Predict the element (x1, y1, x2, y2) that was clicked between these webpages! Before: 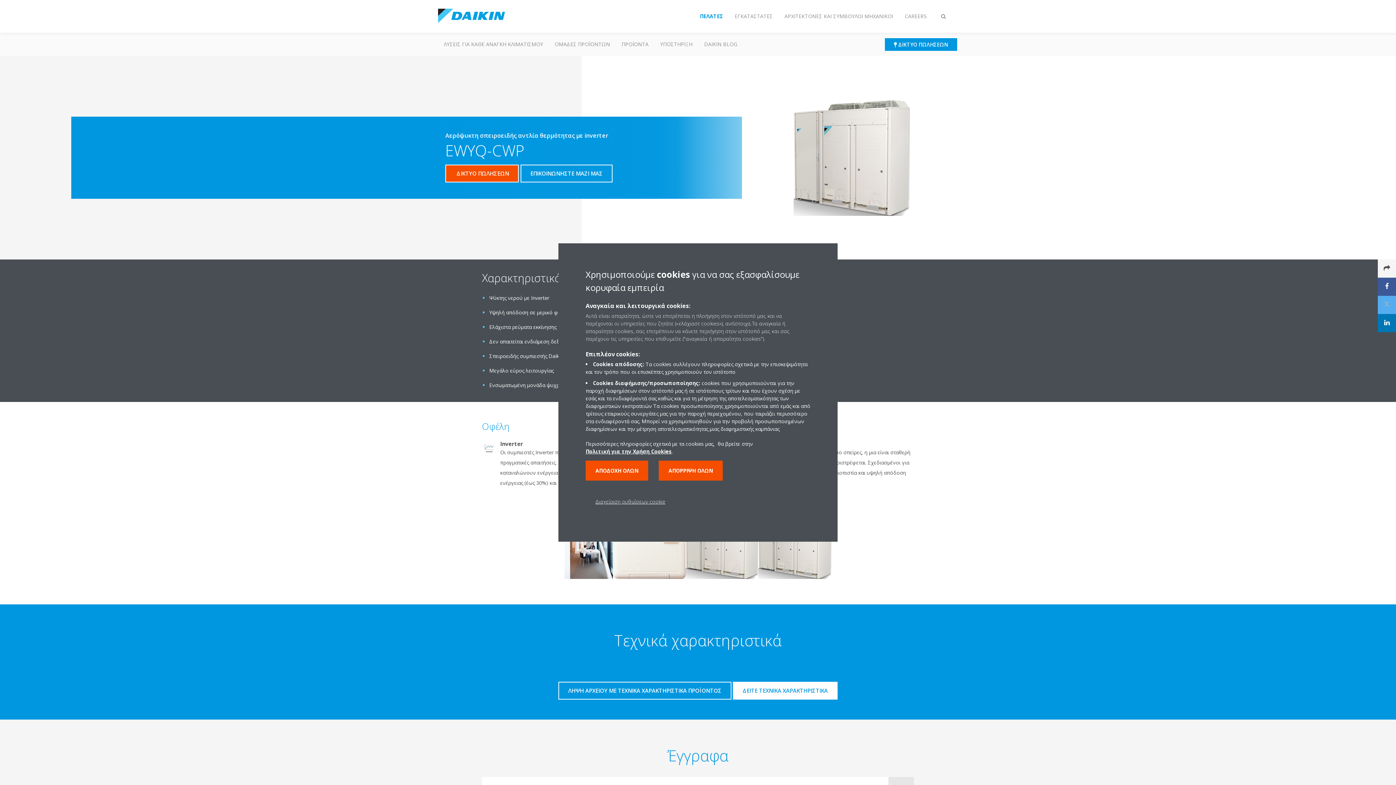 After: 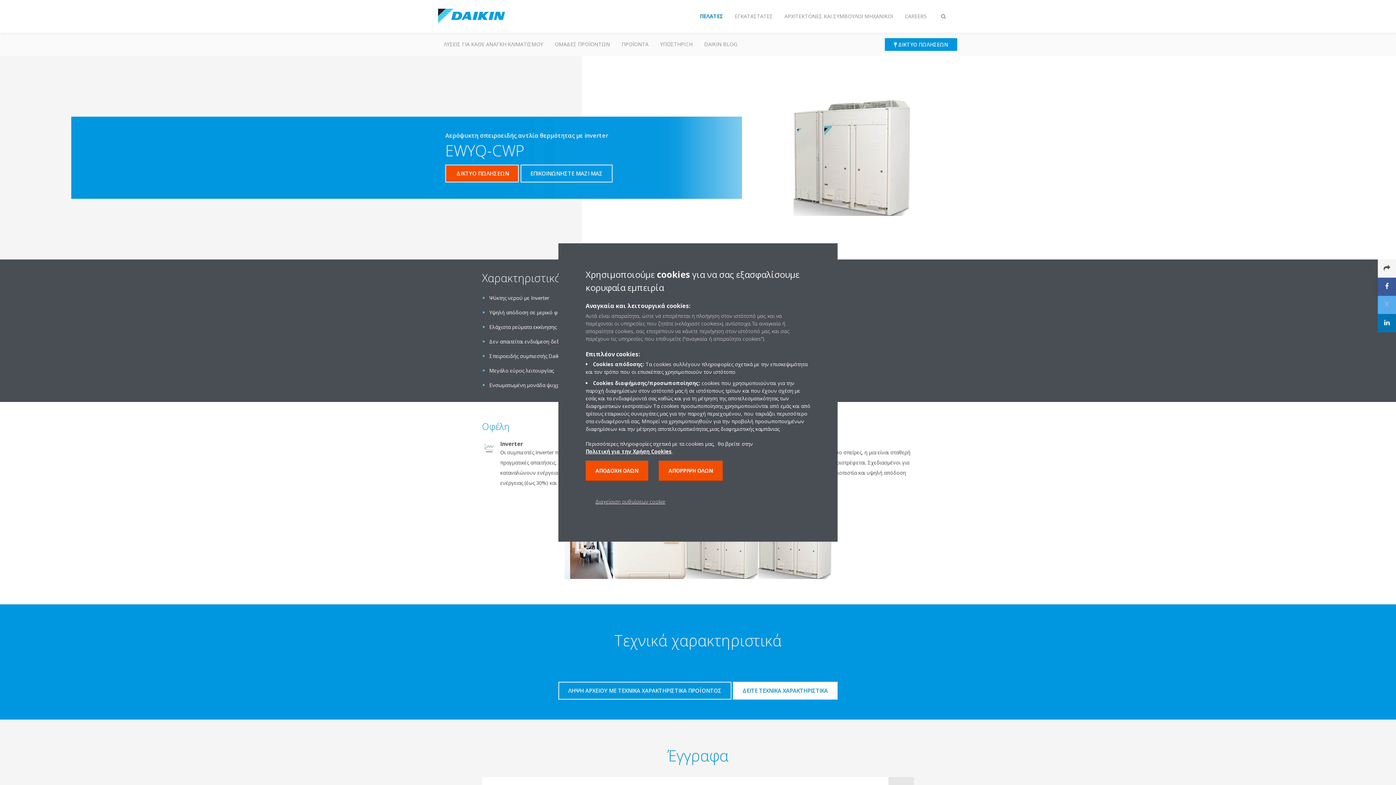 Action: bbox: (1378, 277, 1396, 296)